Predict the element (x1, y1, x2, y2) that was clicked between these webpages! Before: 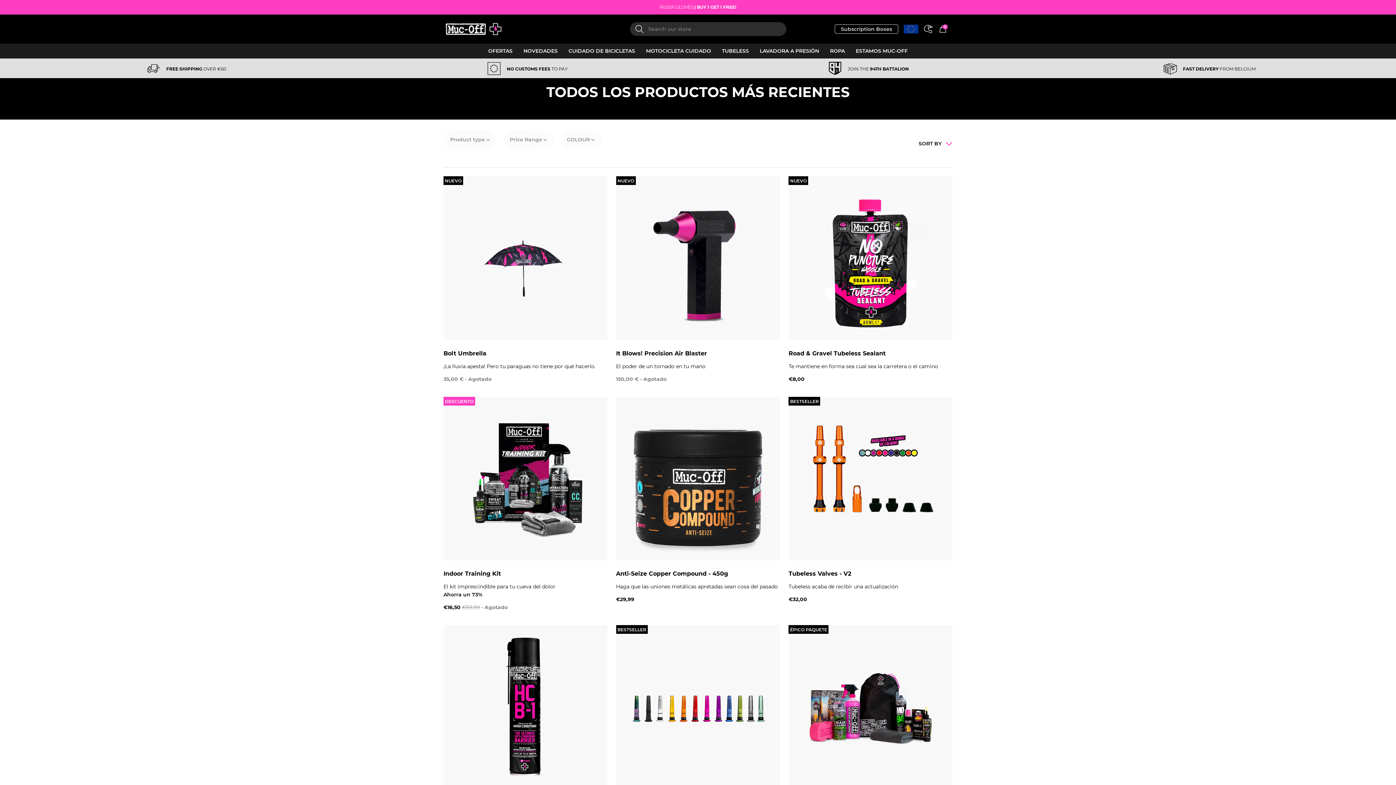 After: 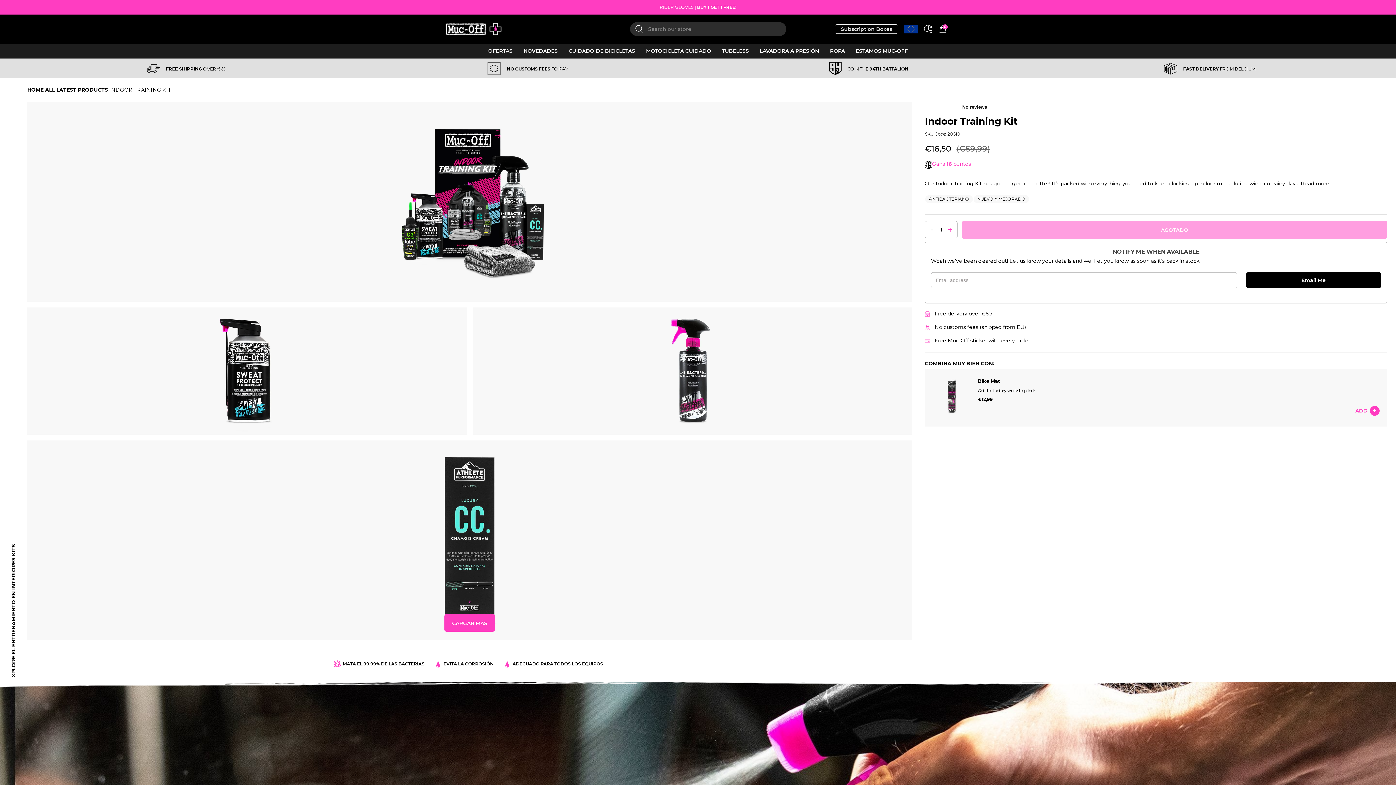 Action: label: DESCUENTO
Indoor Training Kit

El kit imprescindible para tu cueva del dolor
Ahorra un 73%

€16,50 
Precio normal
€59,99 - Agotado bbox: (443, 373, 607, 589)